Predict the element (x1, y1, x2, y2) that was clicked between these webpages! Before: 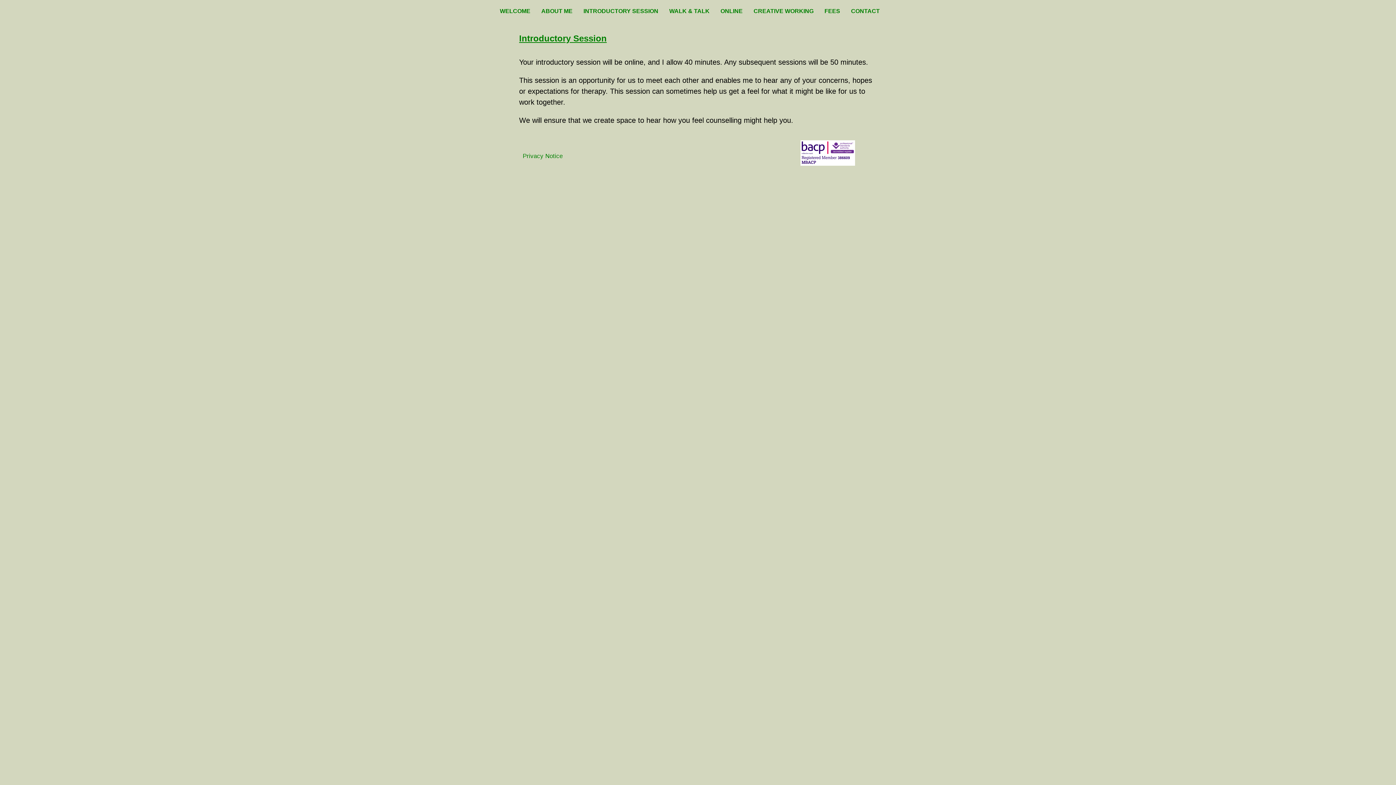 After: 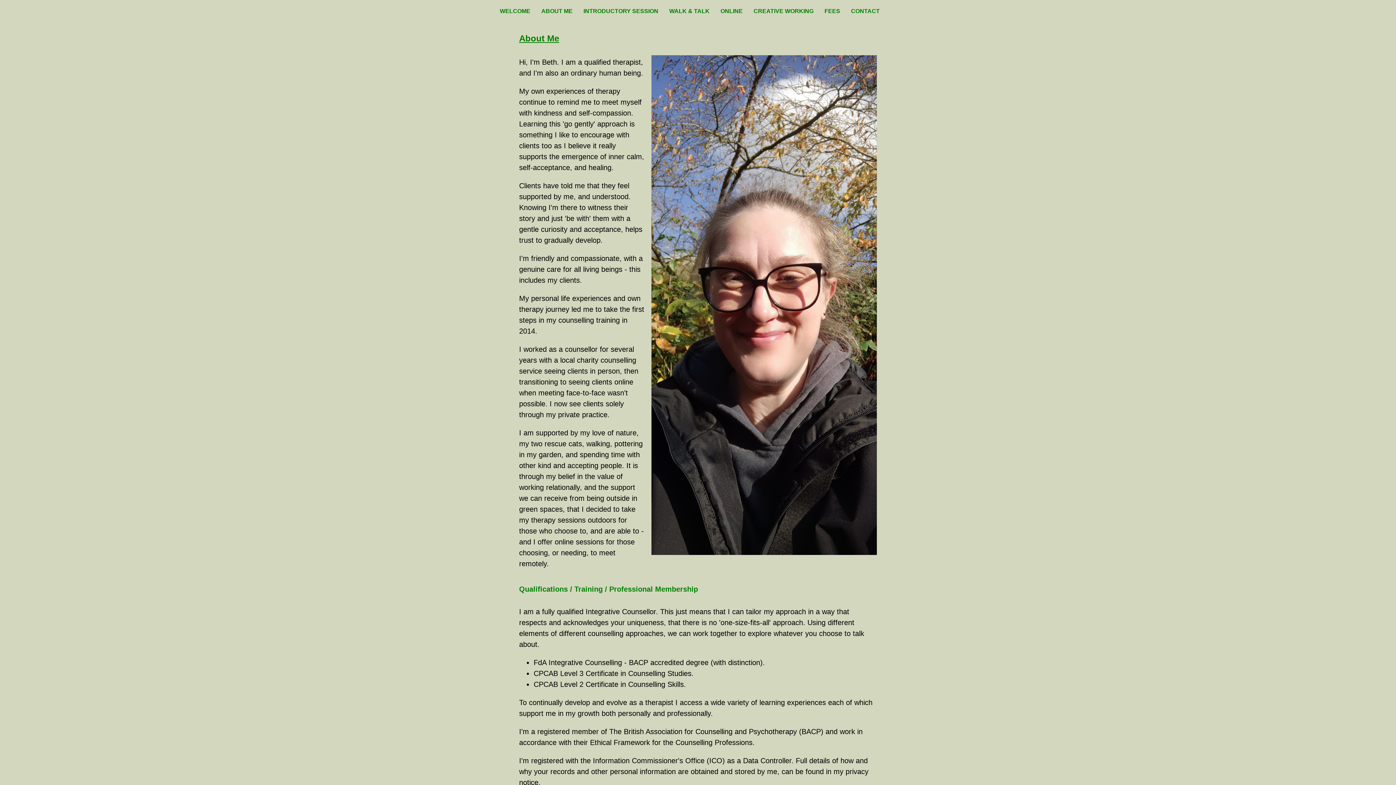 Action: label: ABOUT ME bbox: (541, 8, 572, 14)